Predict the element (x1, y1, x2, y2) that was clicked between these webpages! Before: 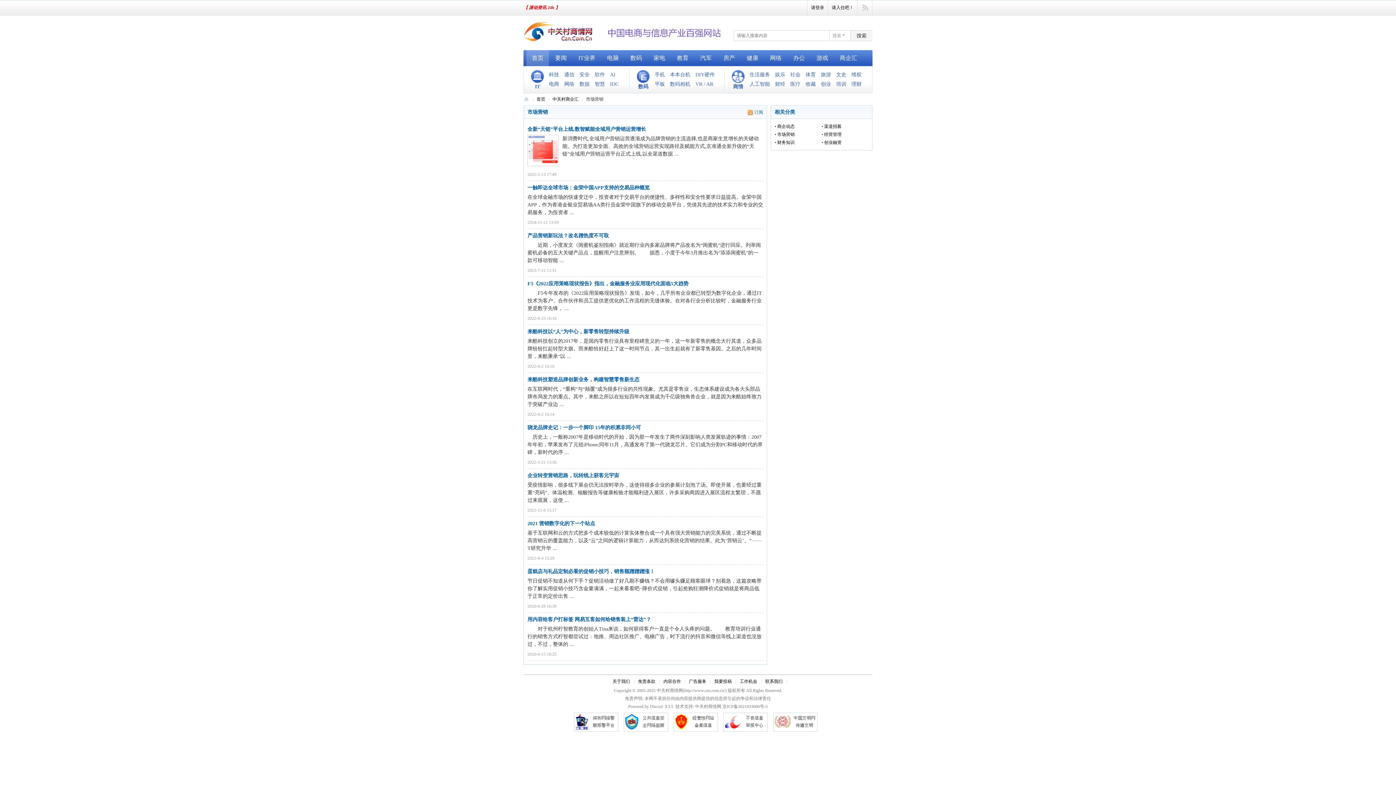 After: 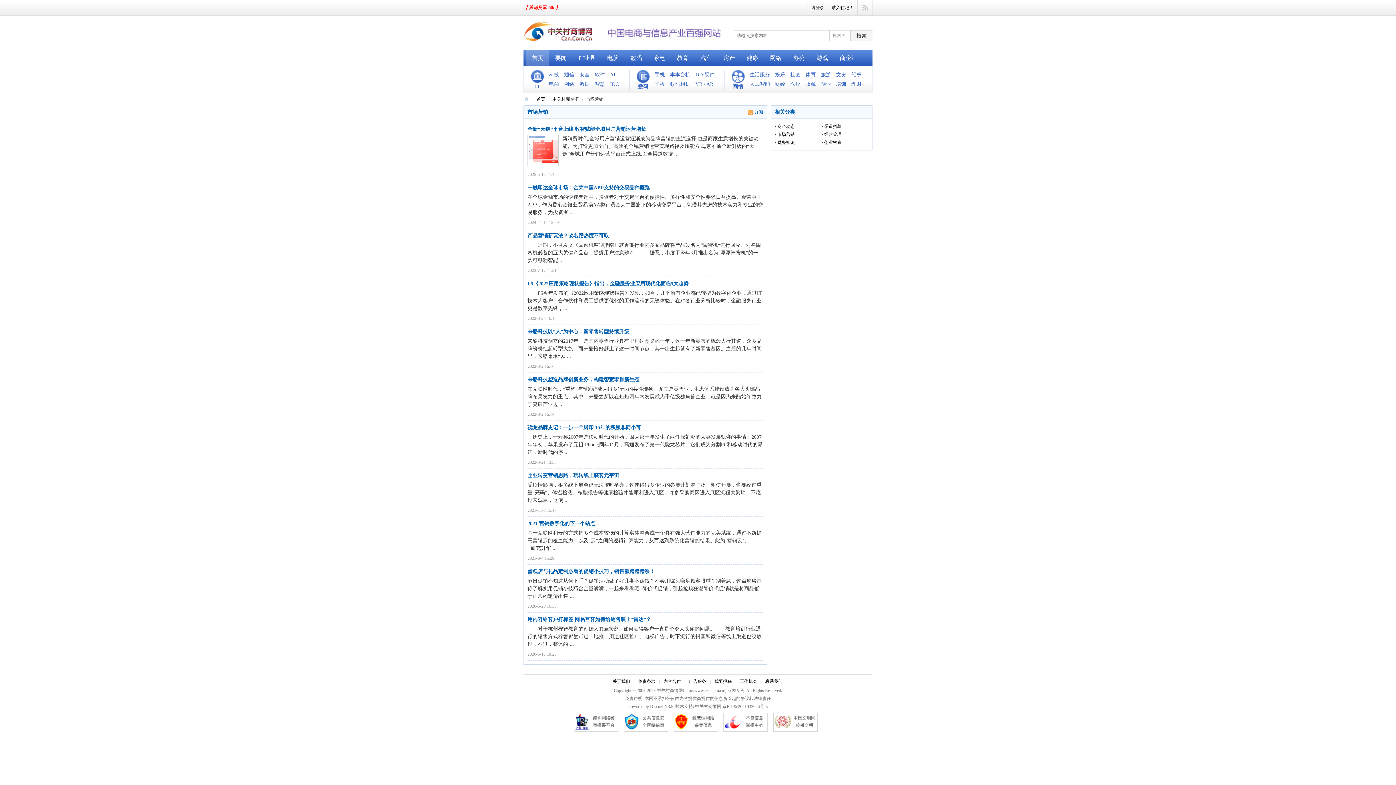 Action: bbox: (527, 161, 558, 167)